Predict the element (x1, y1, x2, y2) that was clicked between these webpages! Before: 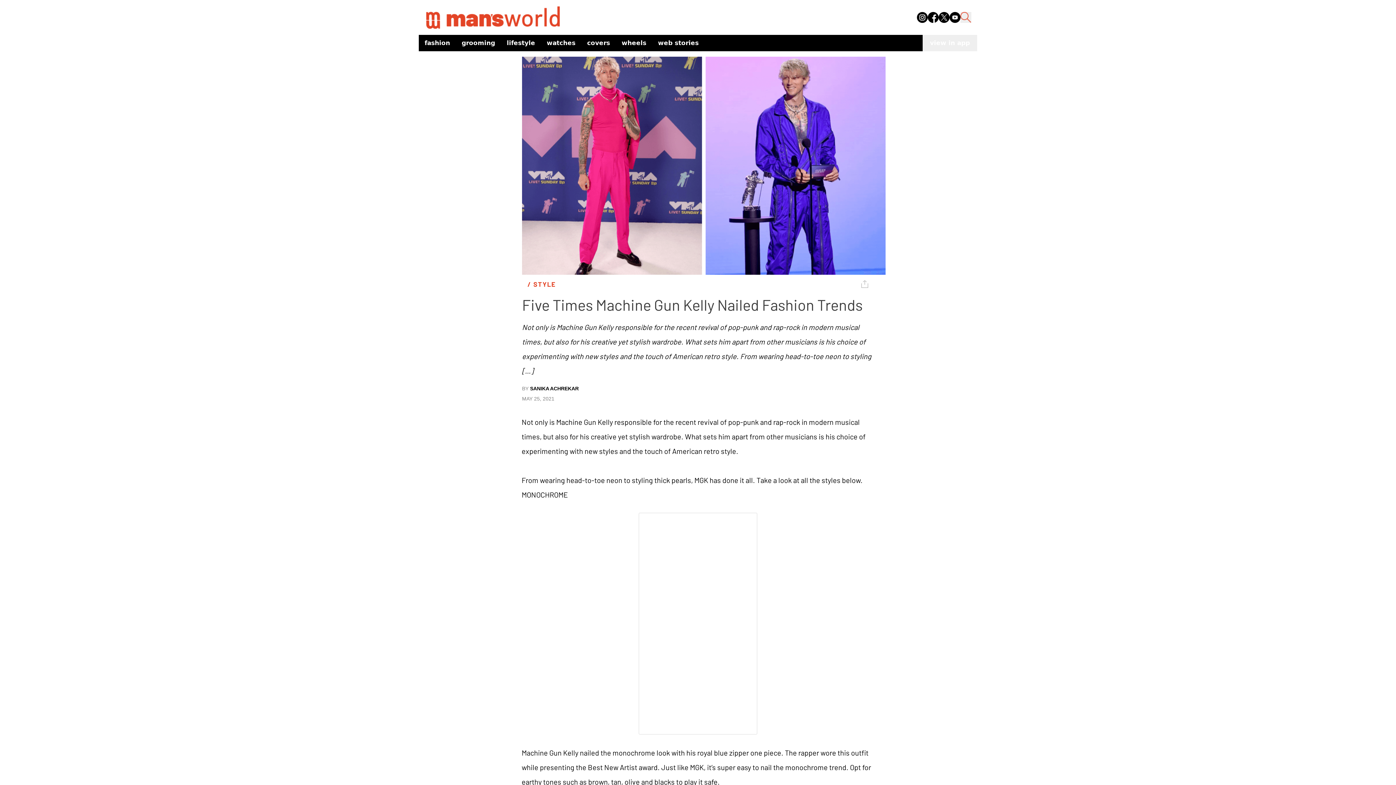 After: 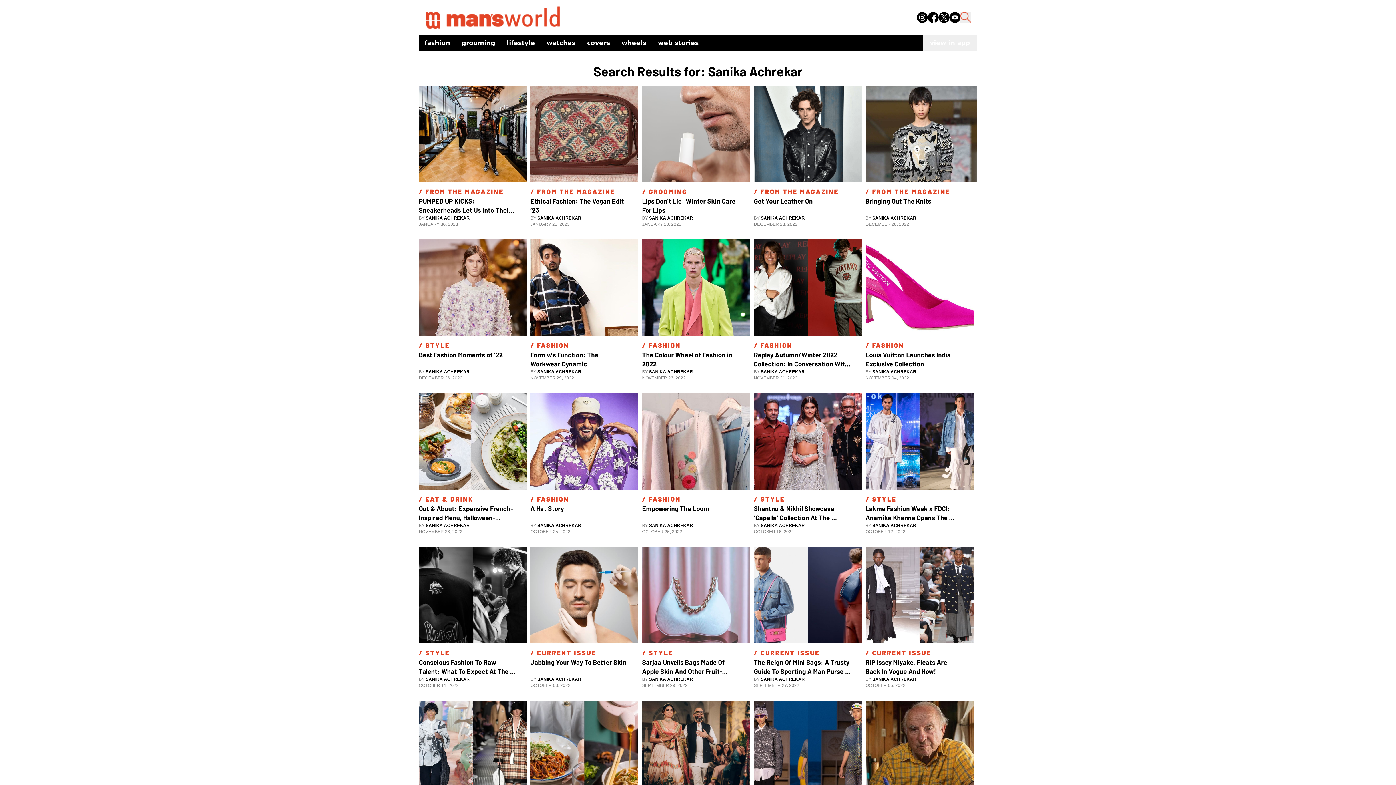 Action: bbox: (522, 383, 874, 403) label: BY SANIKA ACHREKAR
MAY 25, 2021